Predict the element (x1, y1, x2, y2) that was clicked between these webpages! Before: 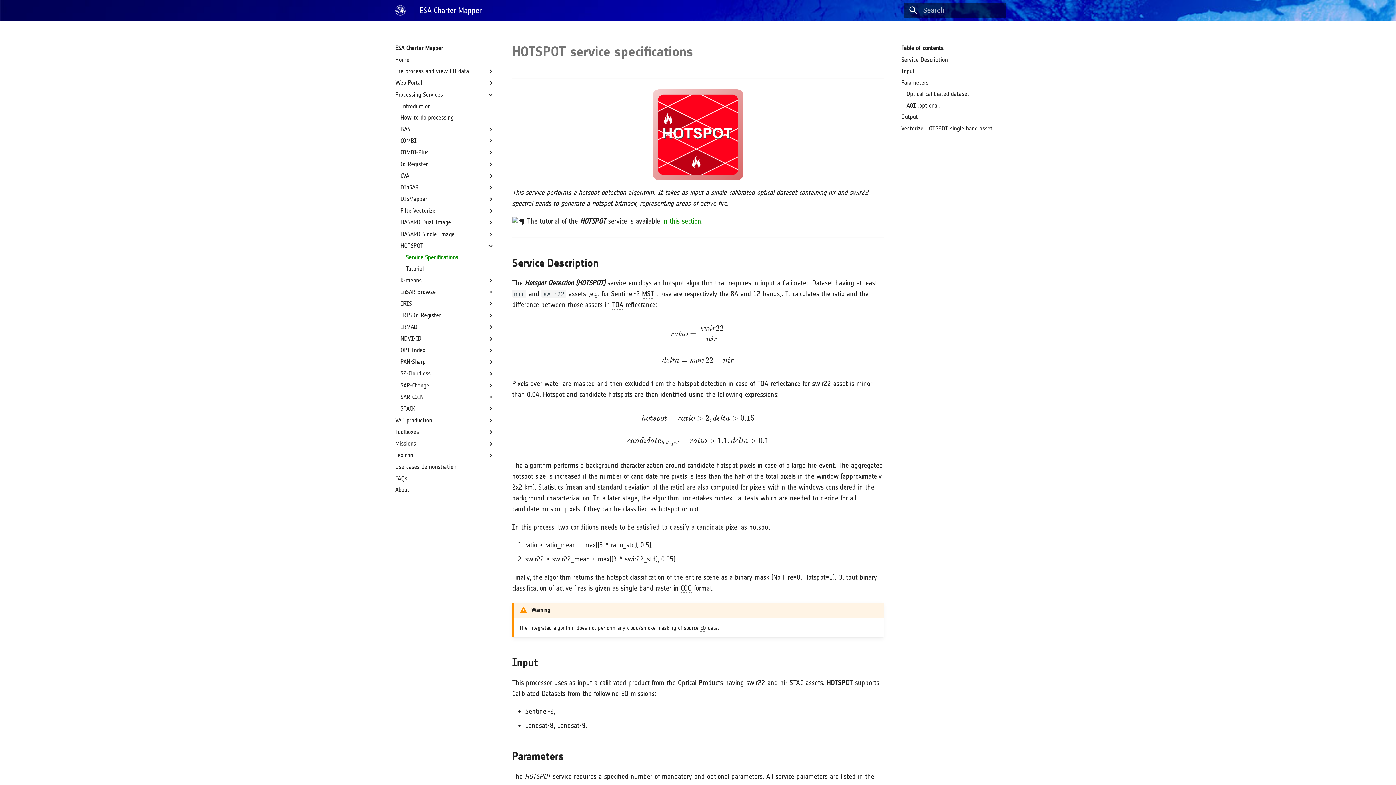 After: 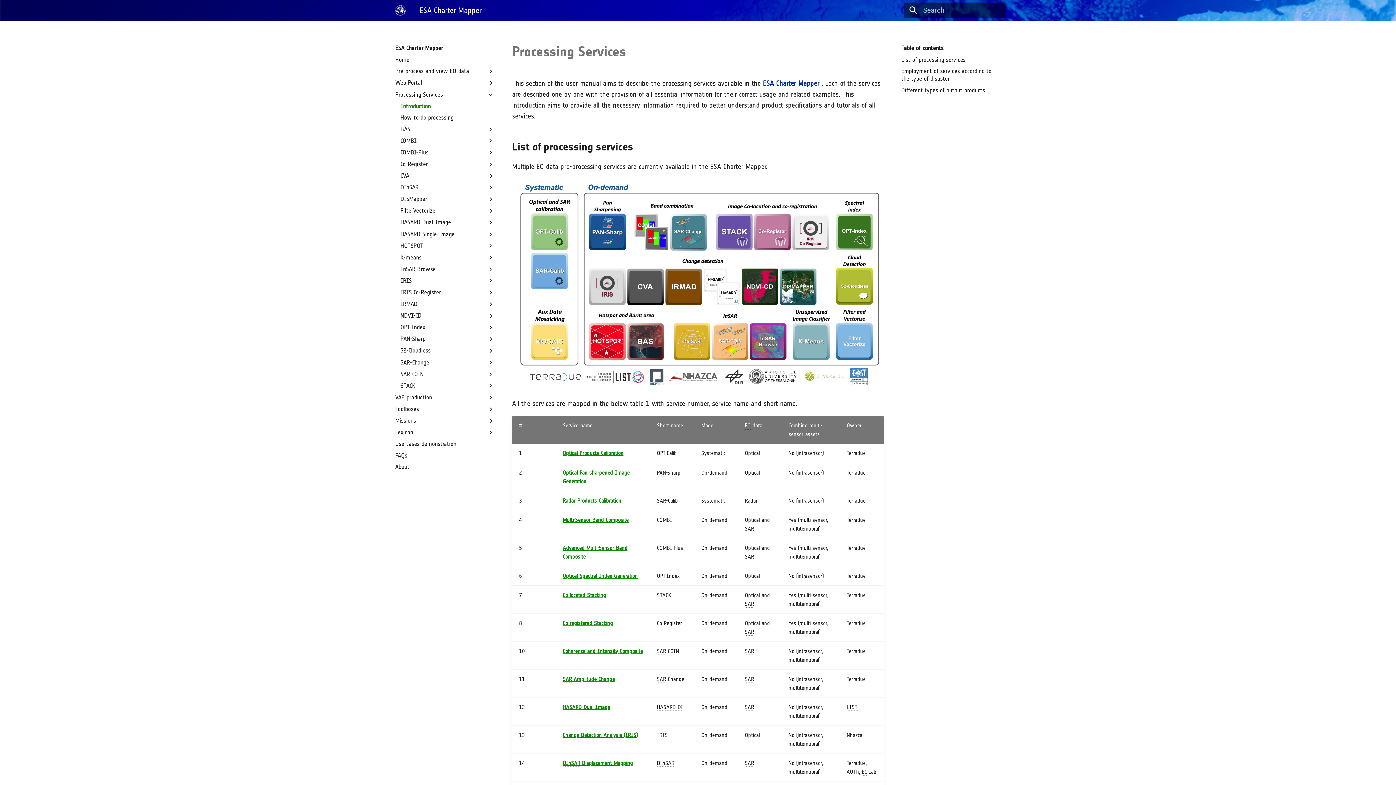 Action: bbox: (400, 102, 494, 110) label: Introduction